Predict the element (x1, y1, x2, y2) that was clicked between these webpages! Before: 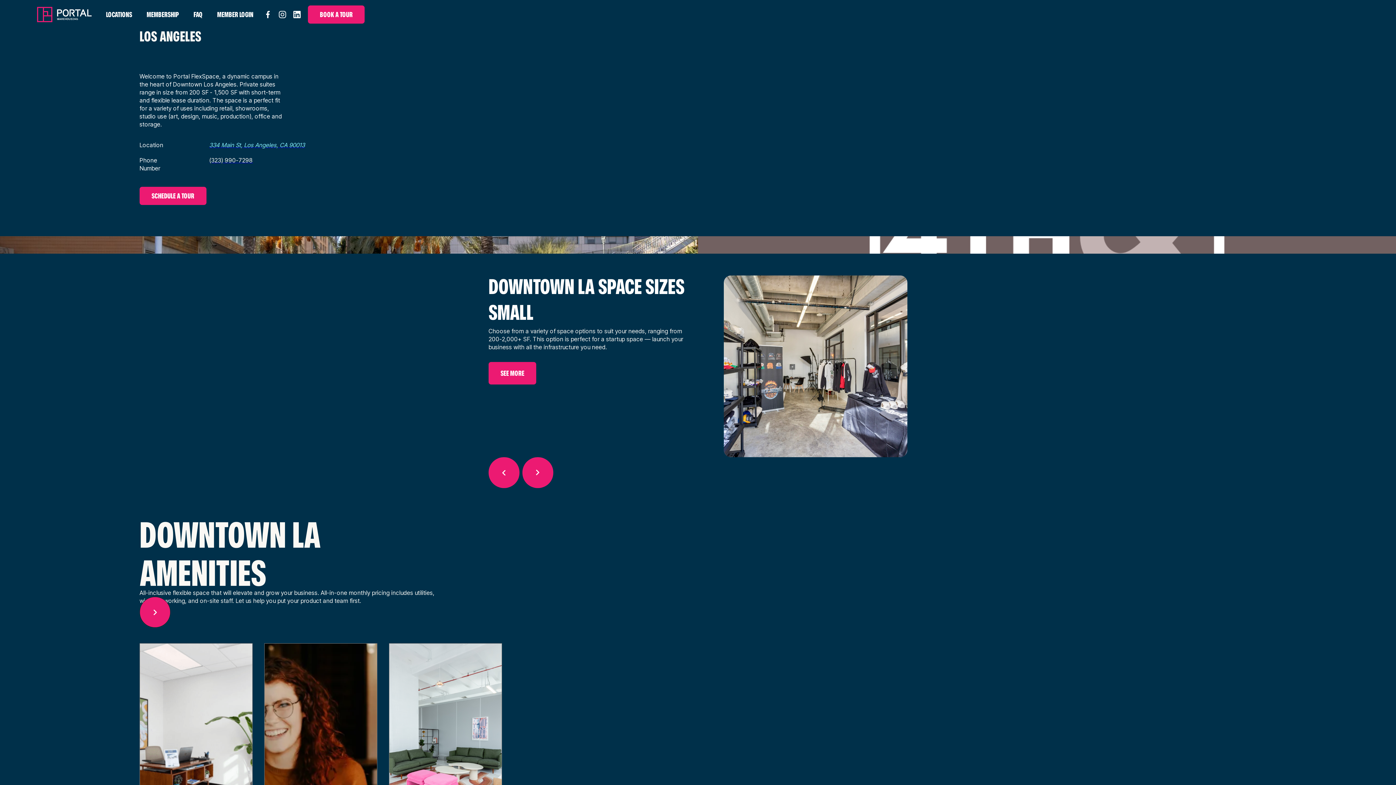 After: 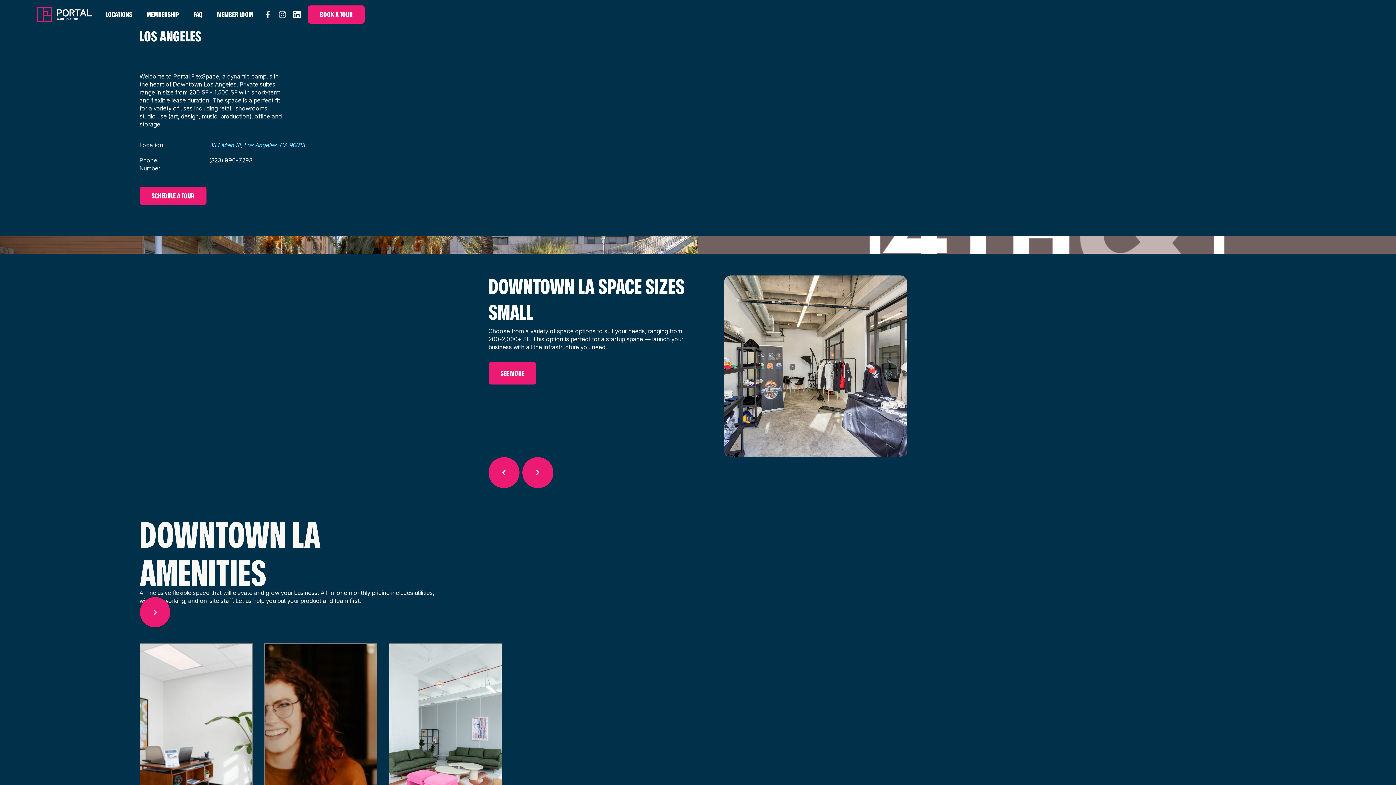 Action: bbox: (275, 7, 289, 21)